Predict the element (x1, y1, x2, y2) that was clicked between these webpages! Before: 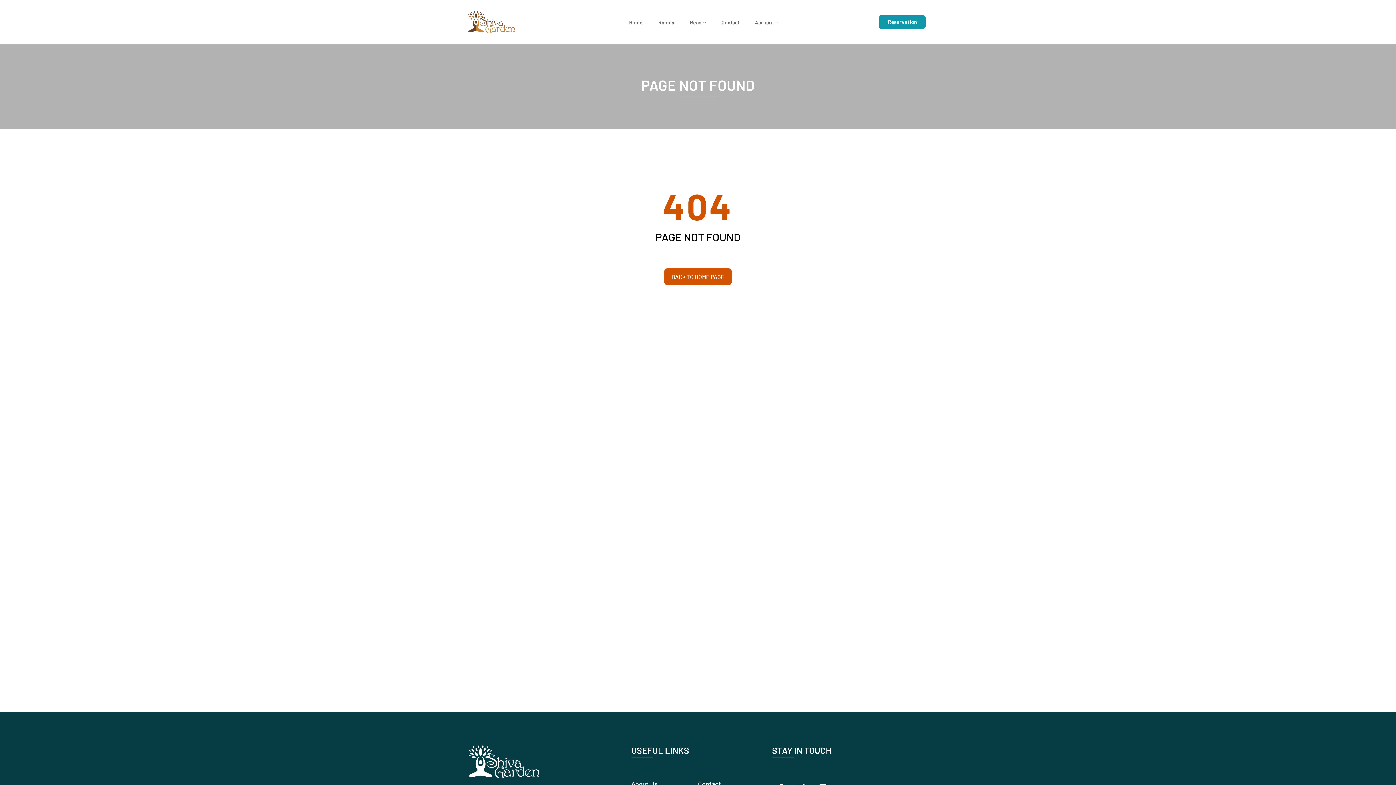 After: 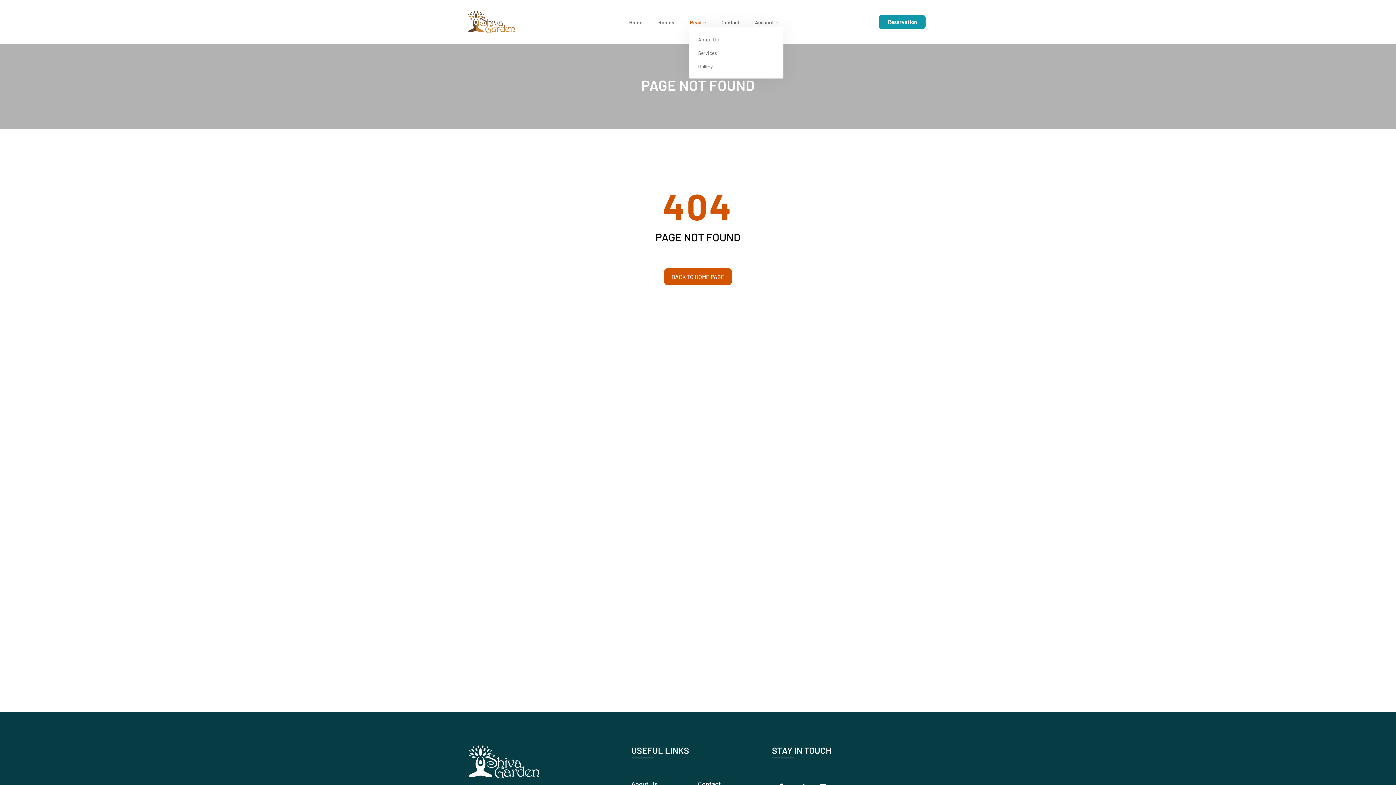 Action: label: Read bbox: (682, 17, 713, 27)